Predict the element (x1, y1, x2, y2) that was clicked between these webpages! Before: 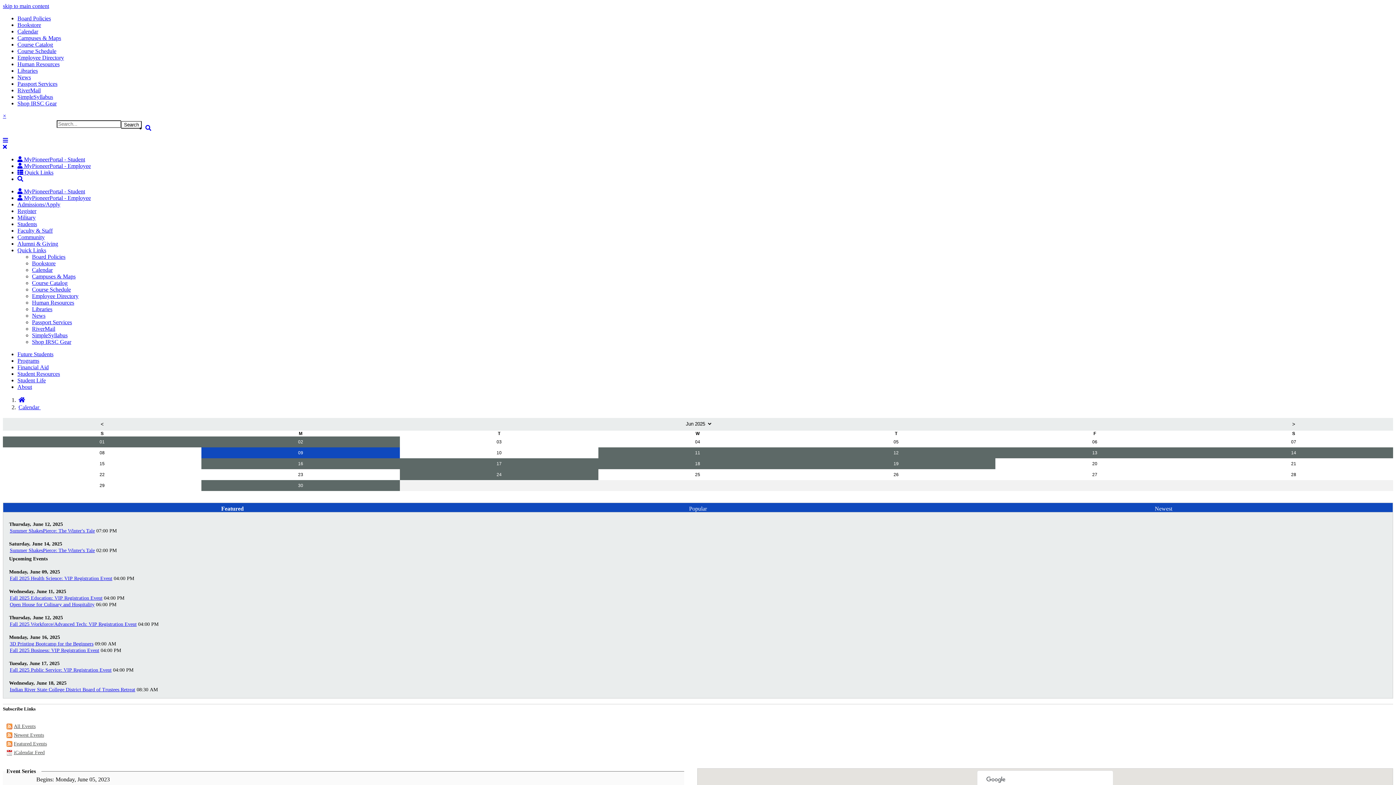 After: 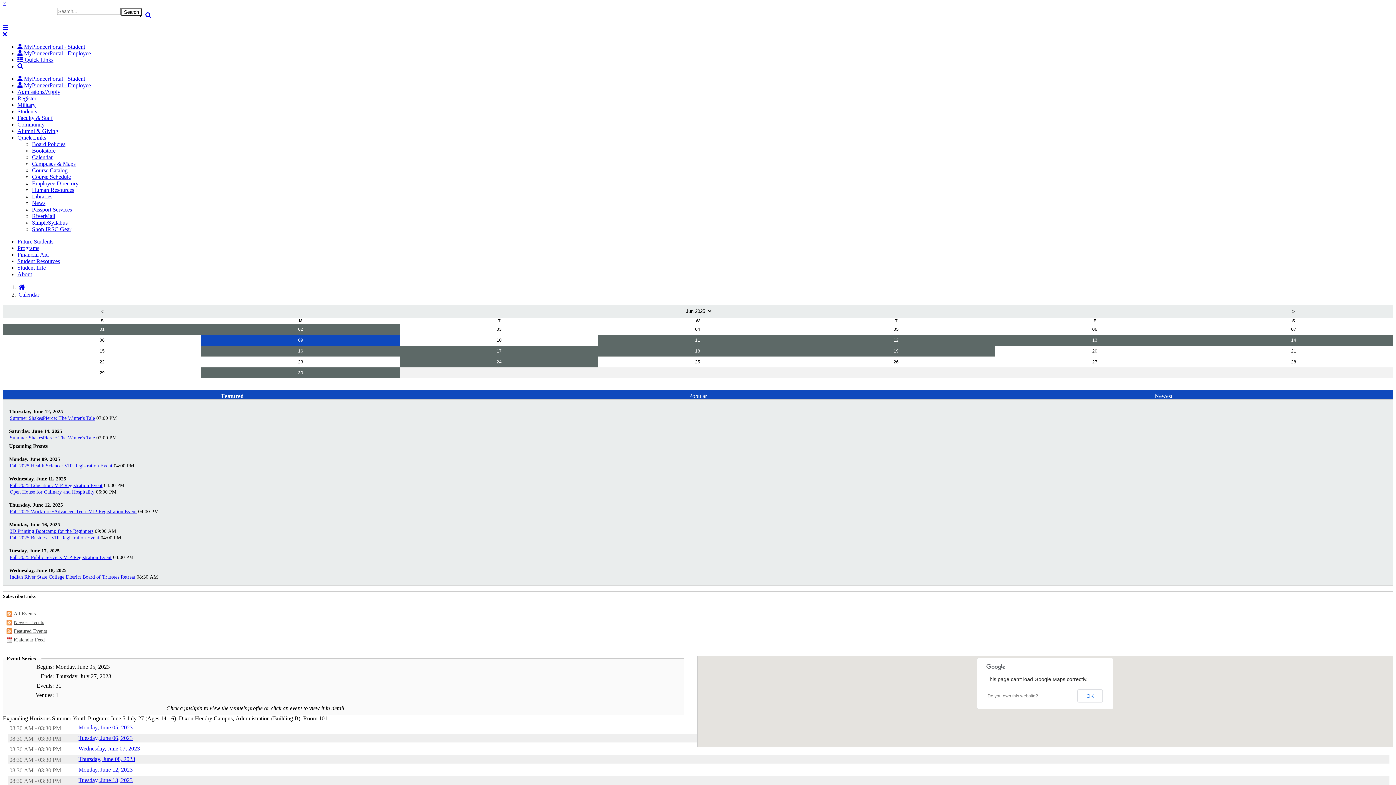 Action: bbox: (145, 125, 151, 131) label: Search